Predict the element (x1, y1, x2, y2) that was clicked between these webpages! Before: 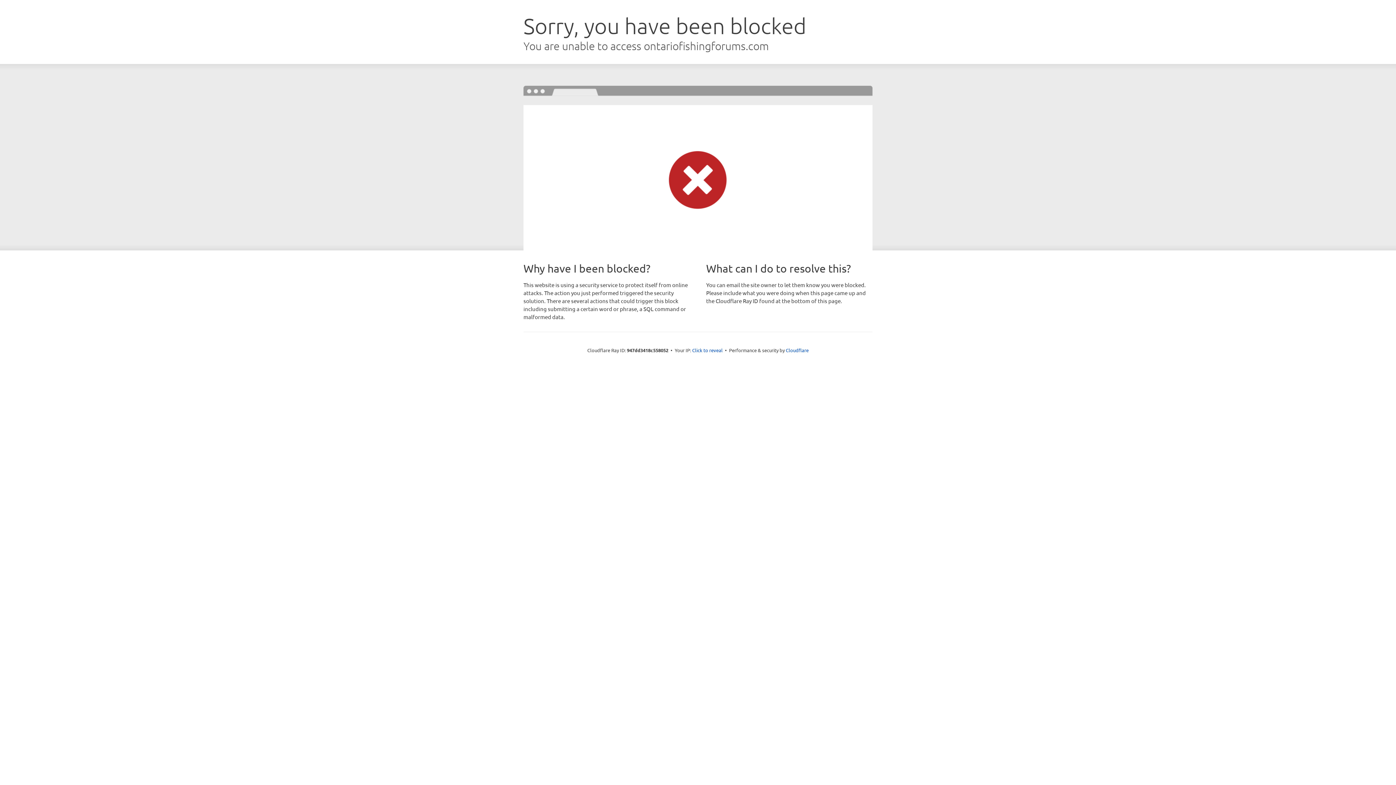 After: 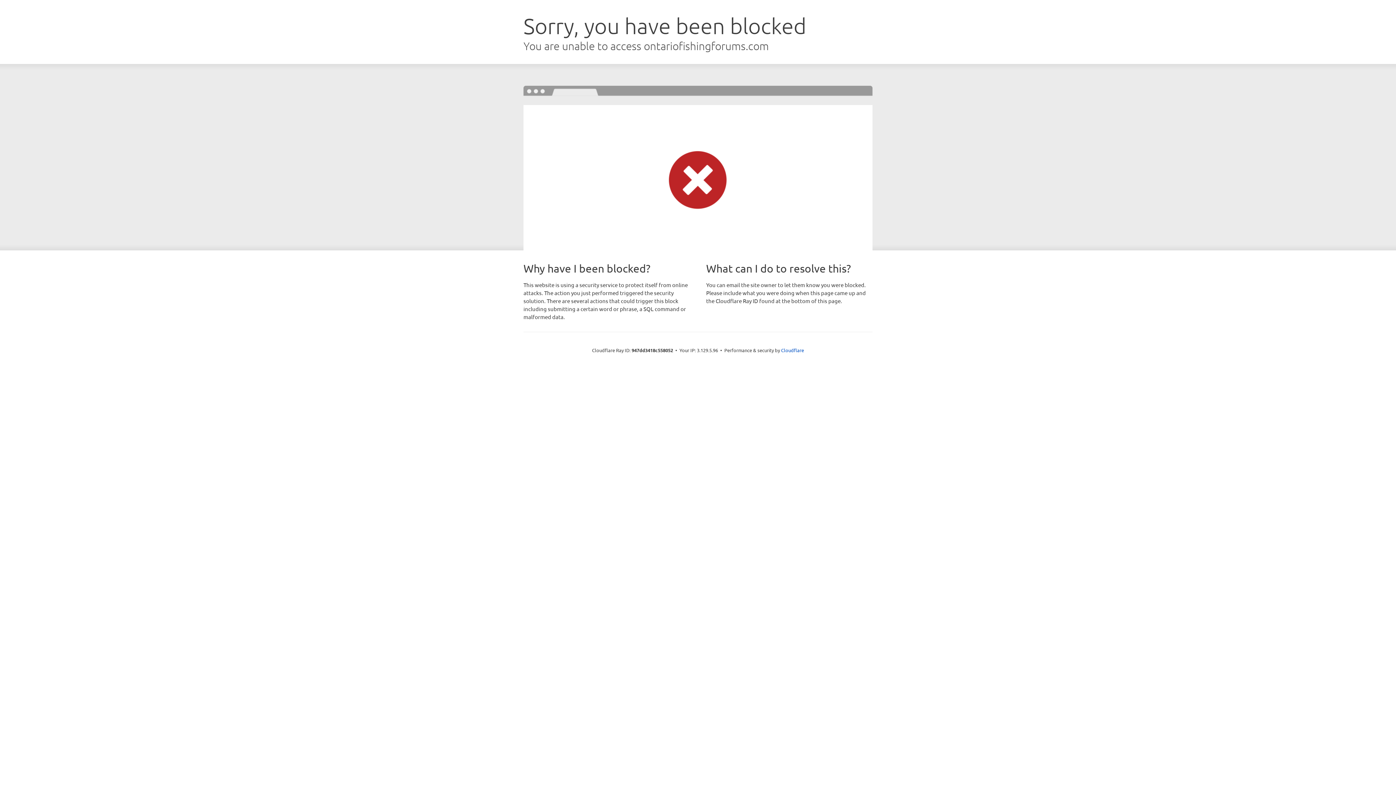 Action: bbox: (692, 346, 722, 353) label: Click to reveal